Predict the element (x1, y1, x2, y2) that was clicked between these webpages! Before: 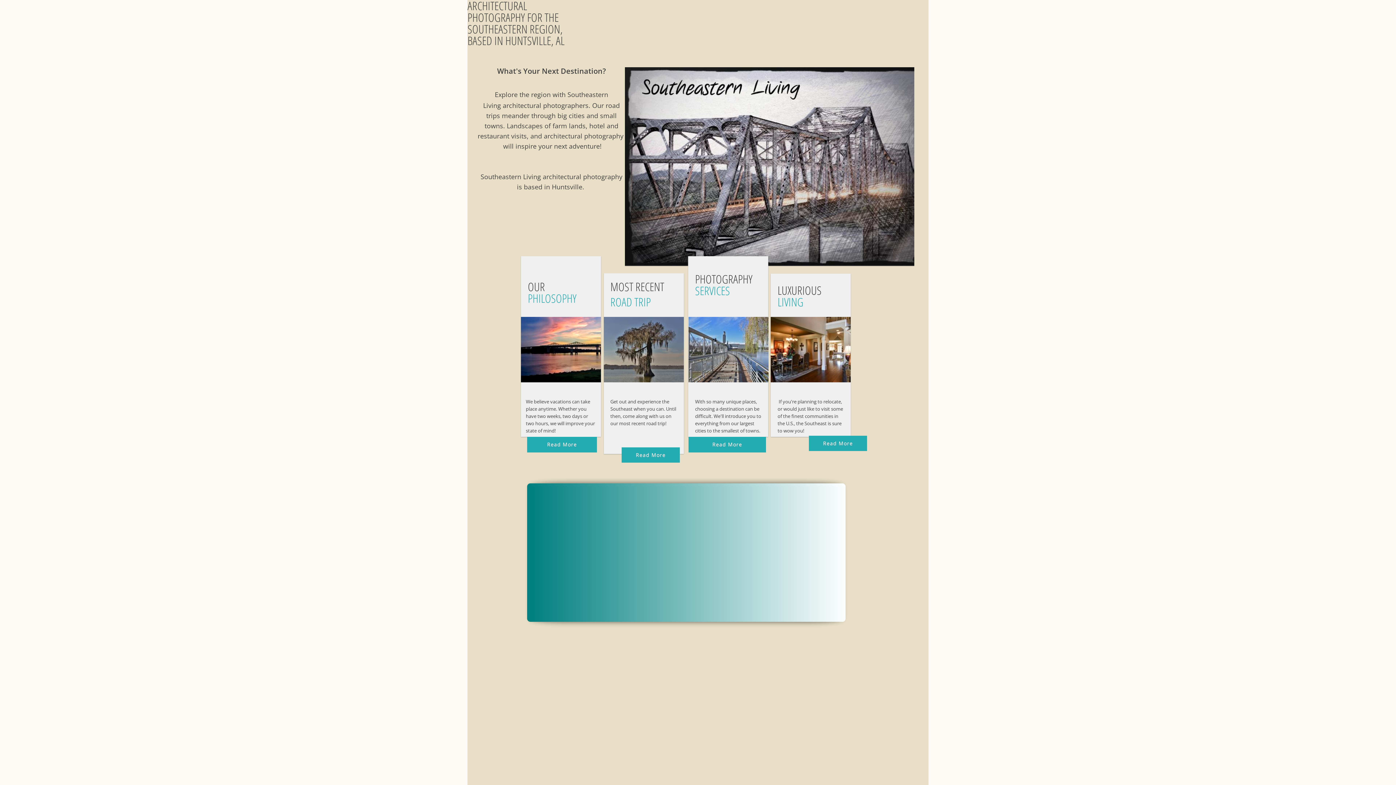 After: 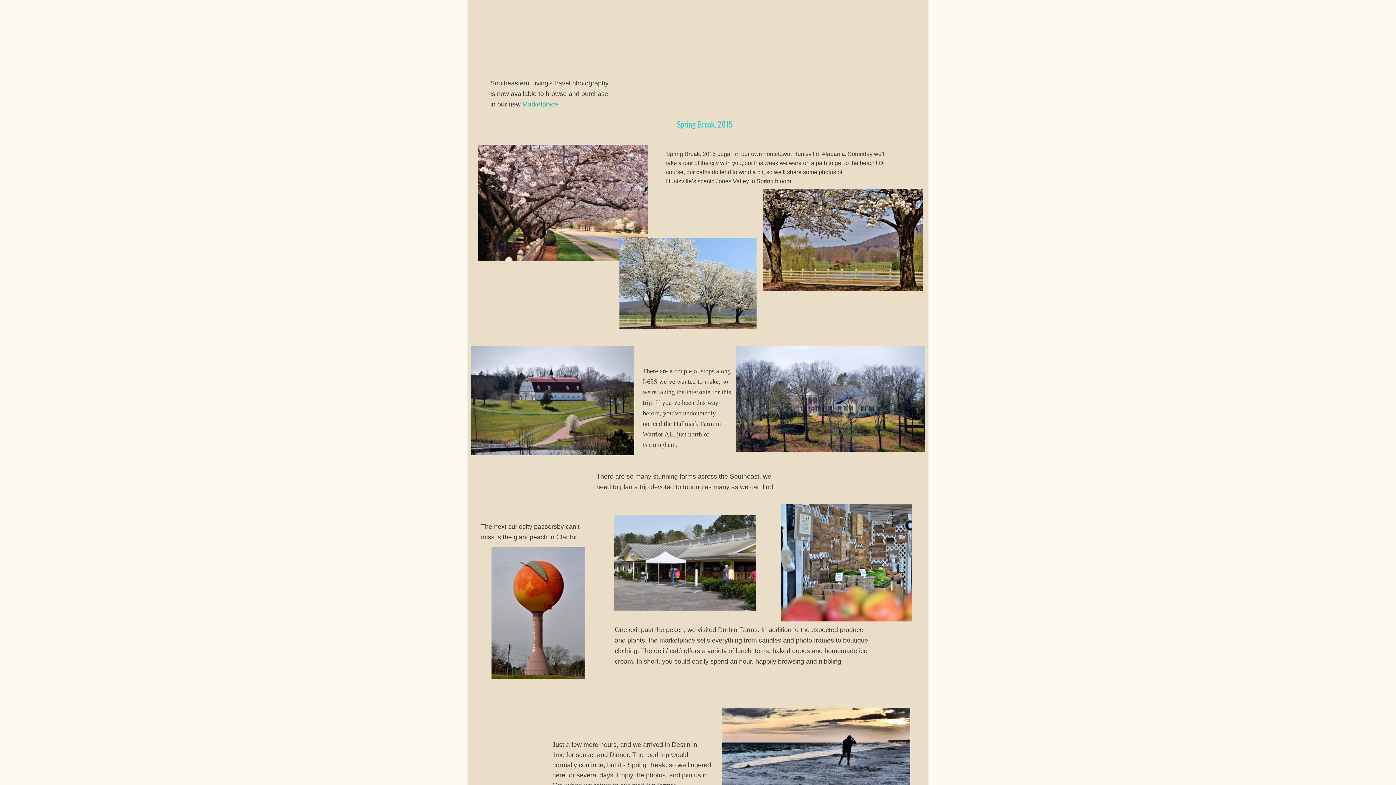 Action: bbox: (621, 447, 680, 462) label: Read More